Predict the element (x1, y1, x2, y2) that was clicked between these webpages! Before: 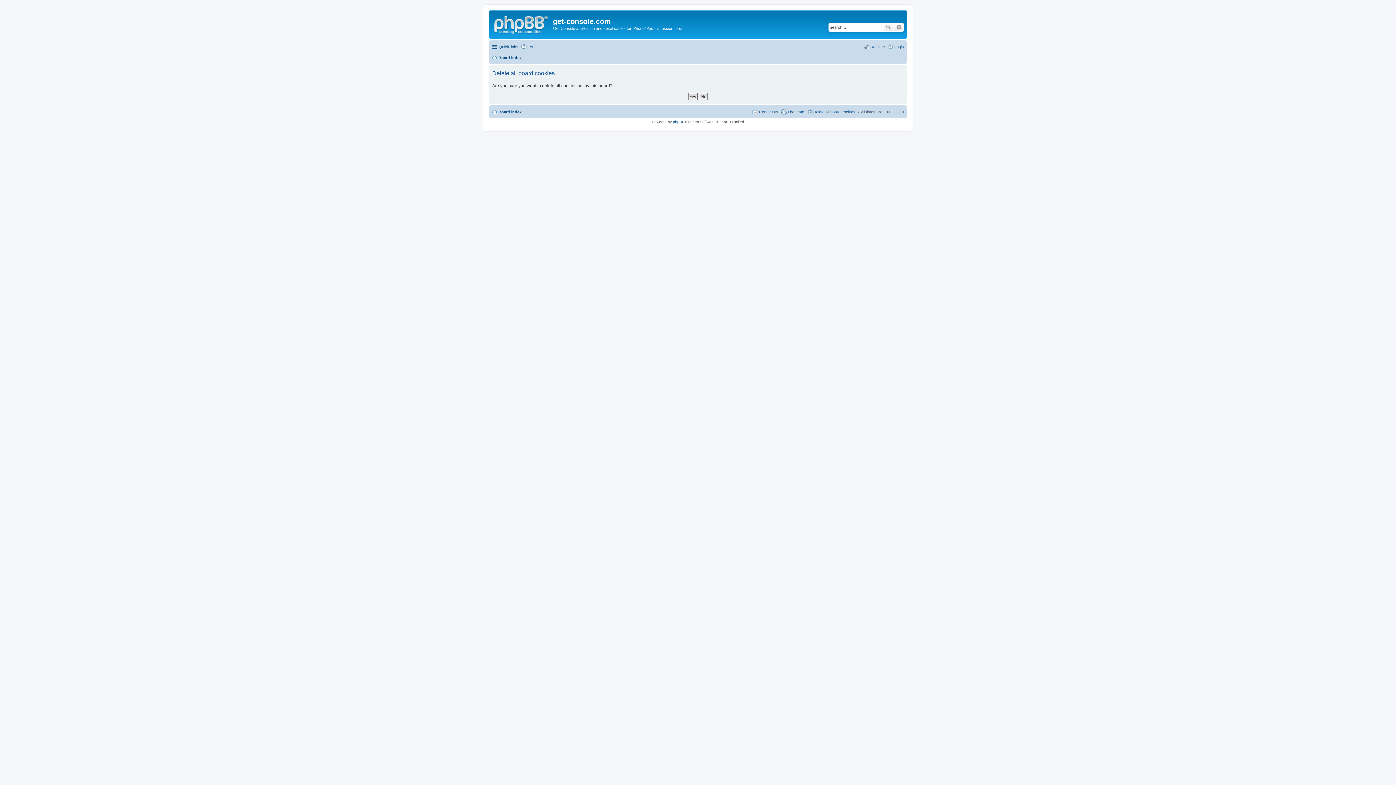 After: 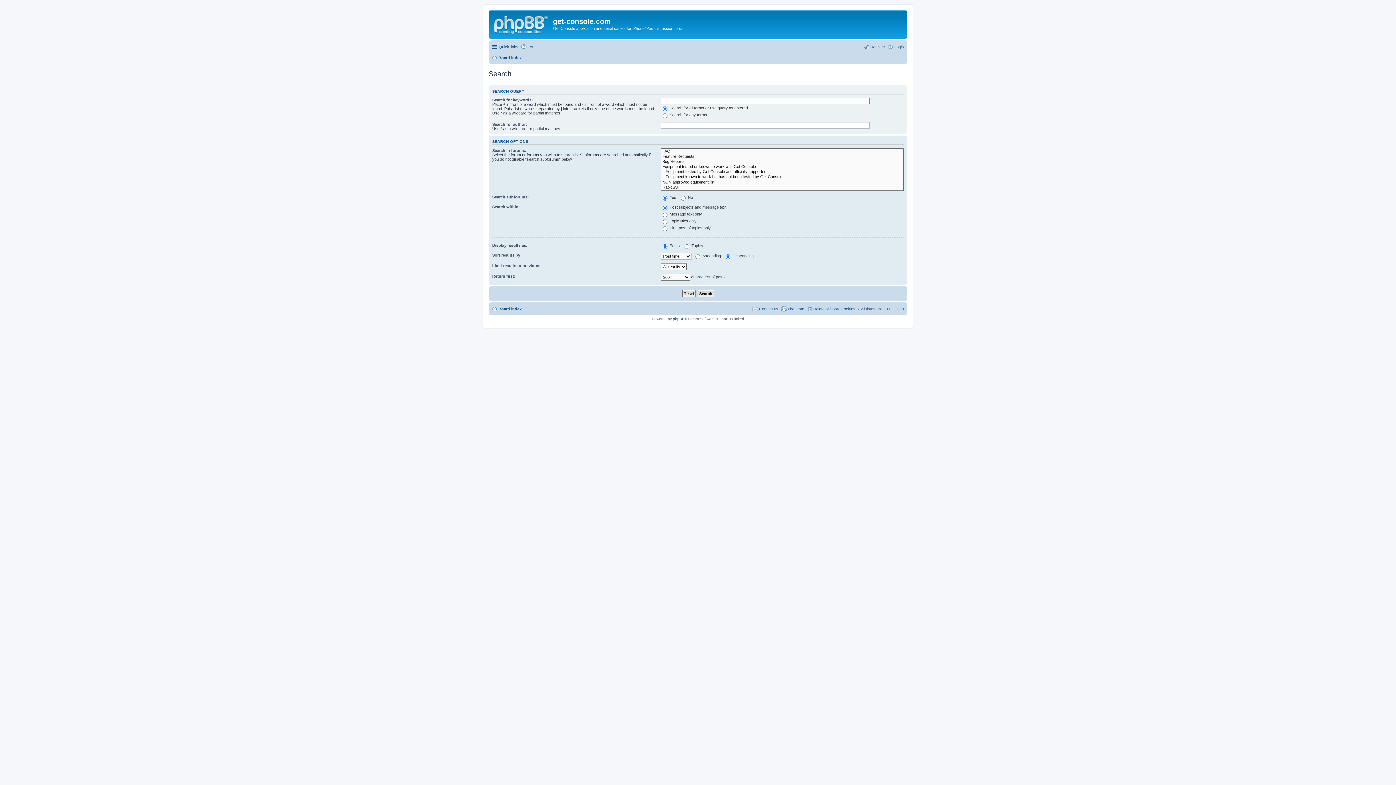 Action: label: Advanced search bbox: (894, 22, 904, 31)